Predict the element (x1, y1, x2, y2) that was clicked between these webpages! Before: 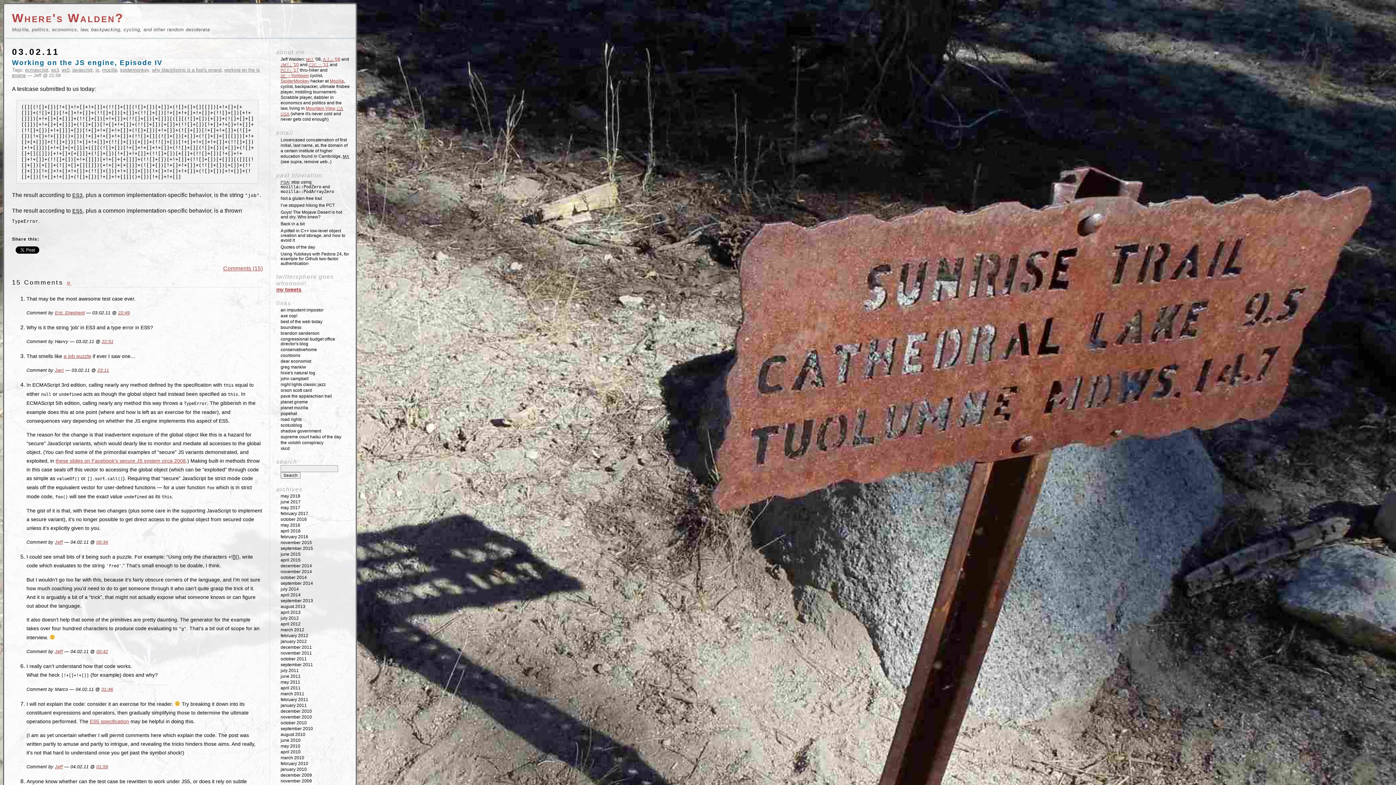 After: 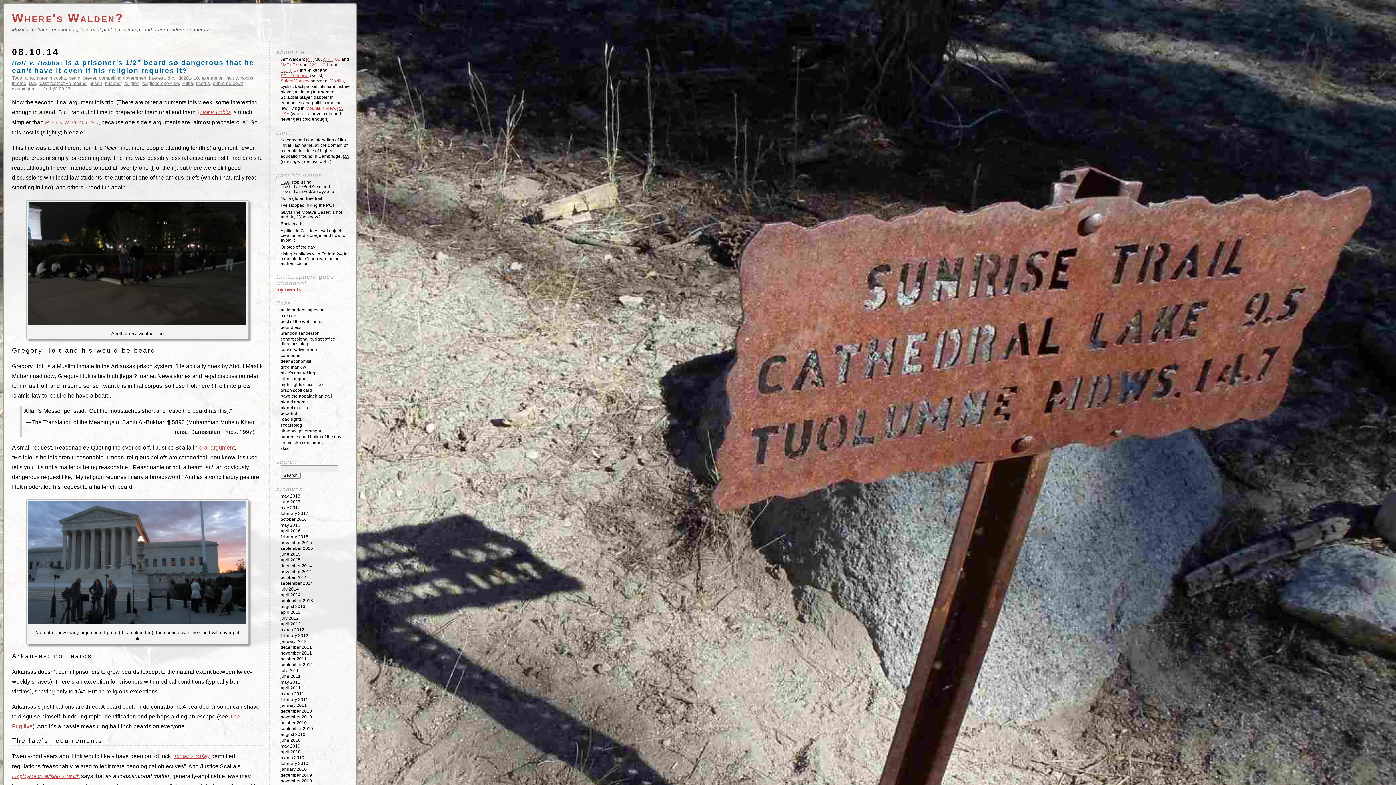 Action: label: october 2014 bbox: (280, 575, 306, 580)